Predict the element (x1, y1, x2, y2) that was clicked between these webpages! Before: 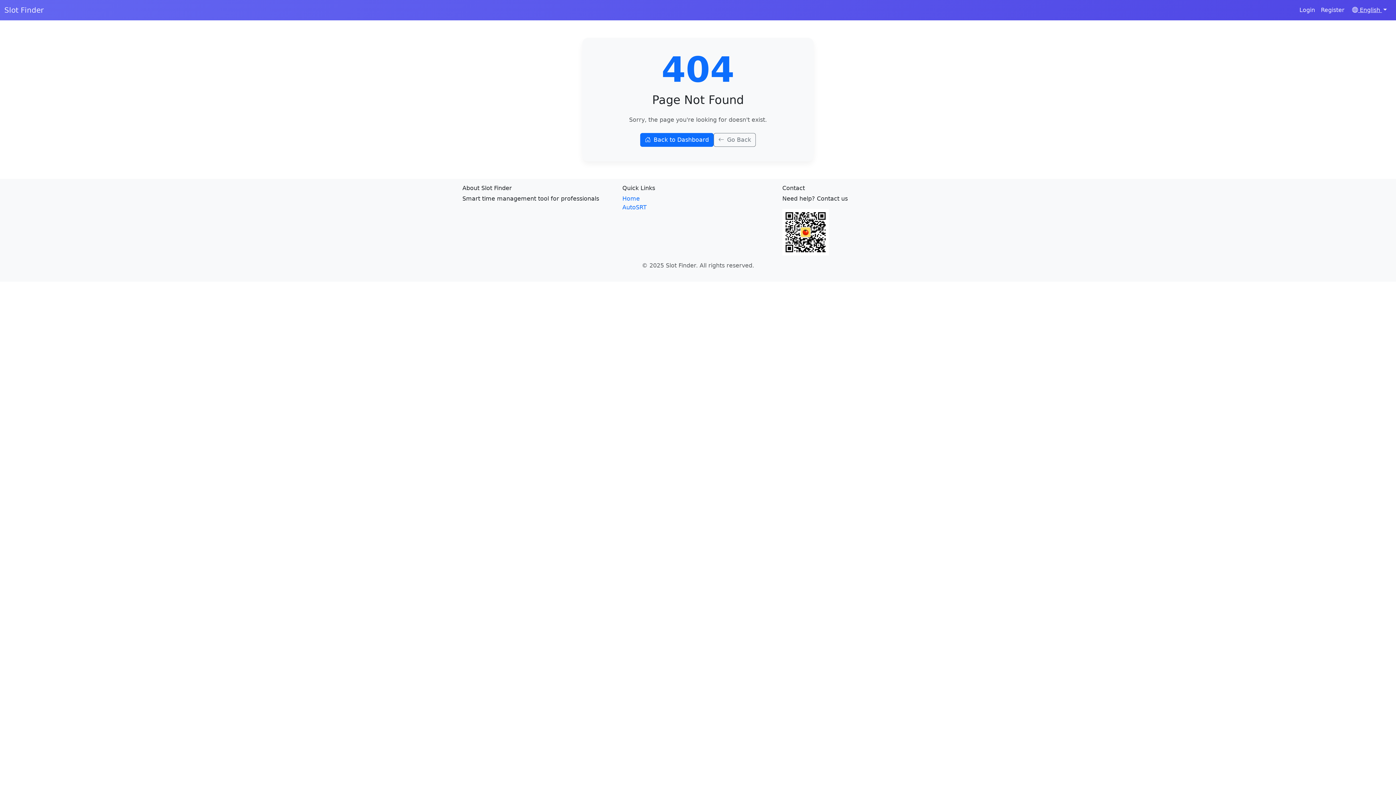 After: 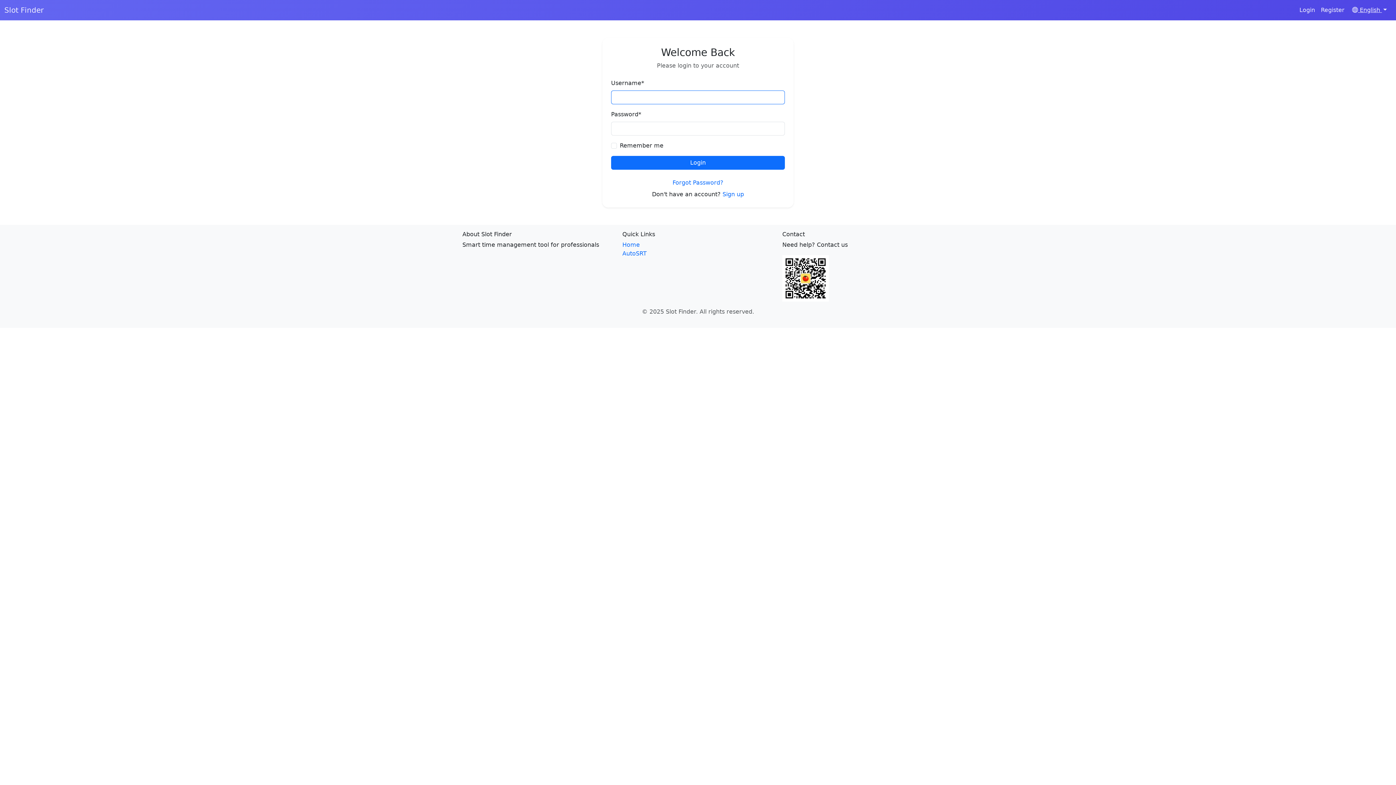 Action: bbox: (1296, 2, 1318, 17) label: Login